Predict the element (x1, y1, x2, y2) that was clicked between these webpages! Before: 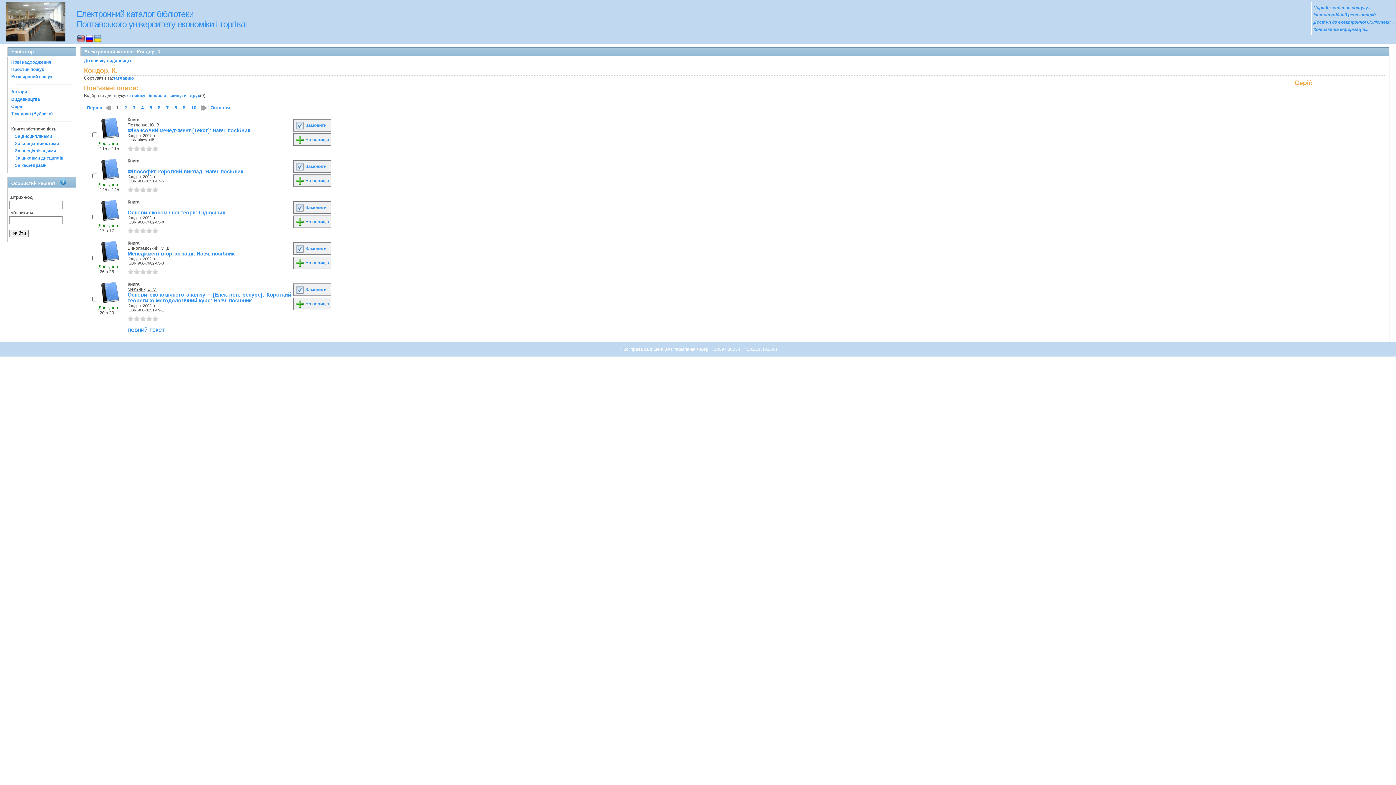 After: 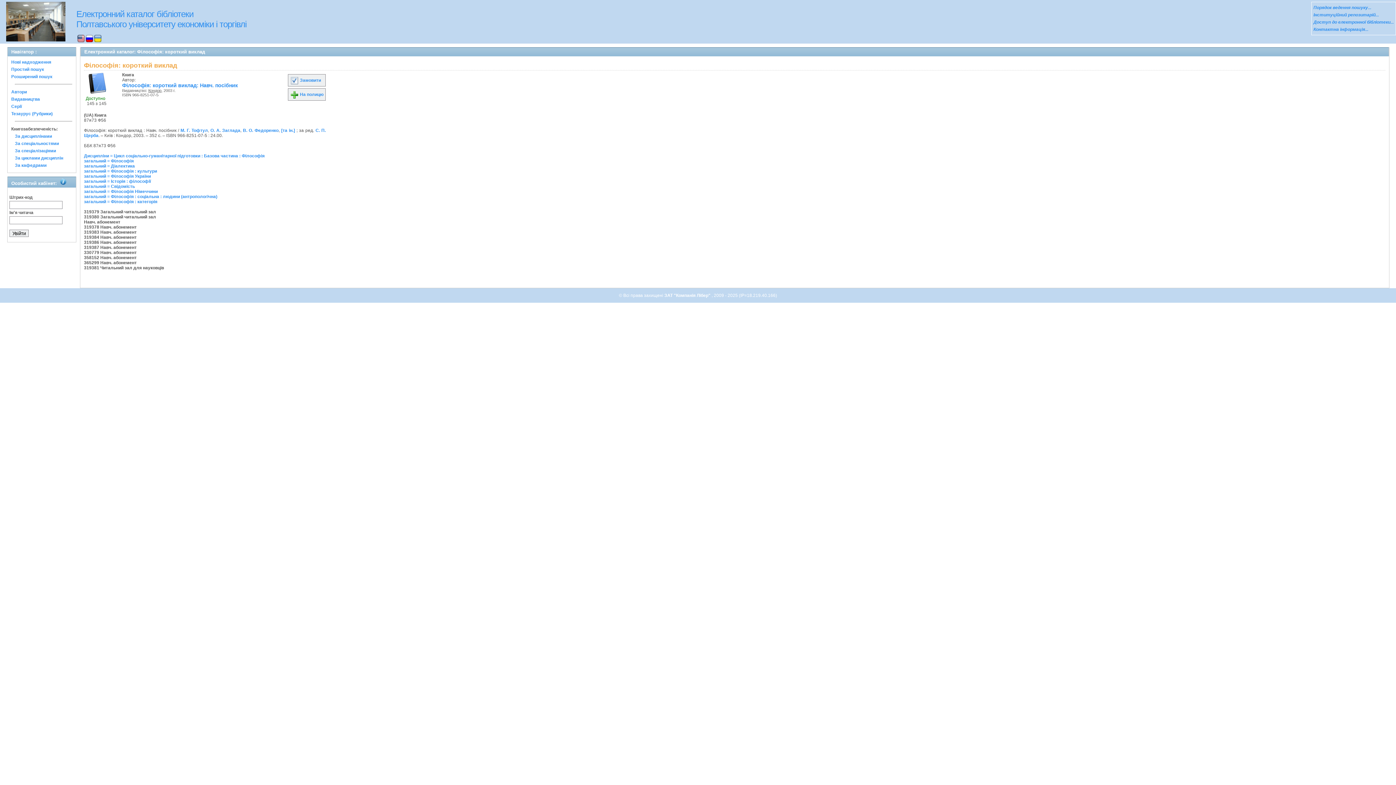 Action: label: Філософія: короткий виклад: Навч. посібник bbox: (127, 168, 243, 174)